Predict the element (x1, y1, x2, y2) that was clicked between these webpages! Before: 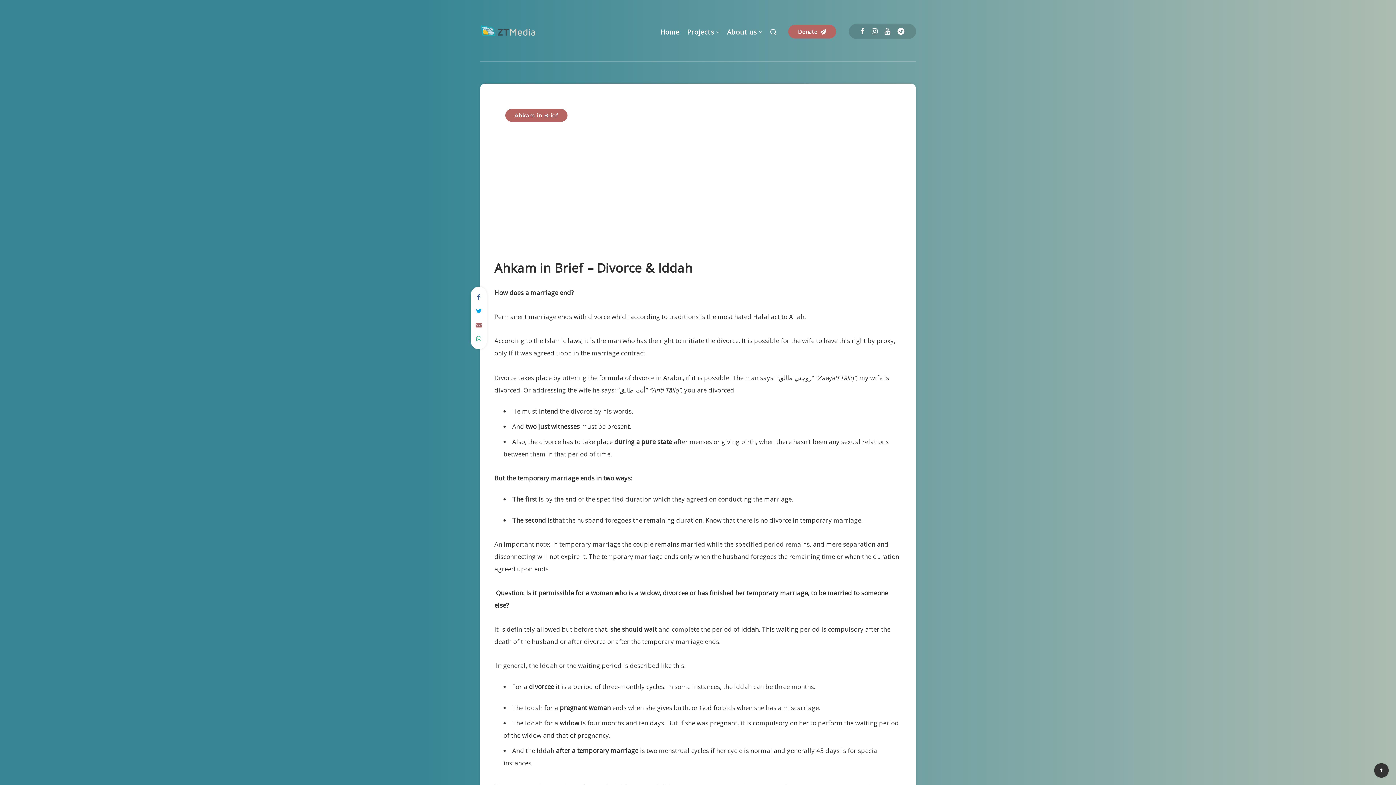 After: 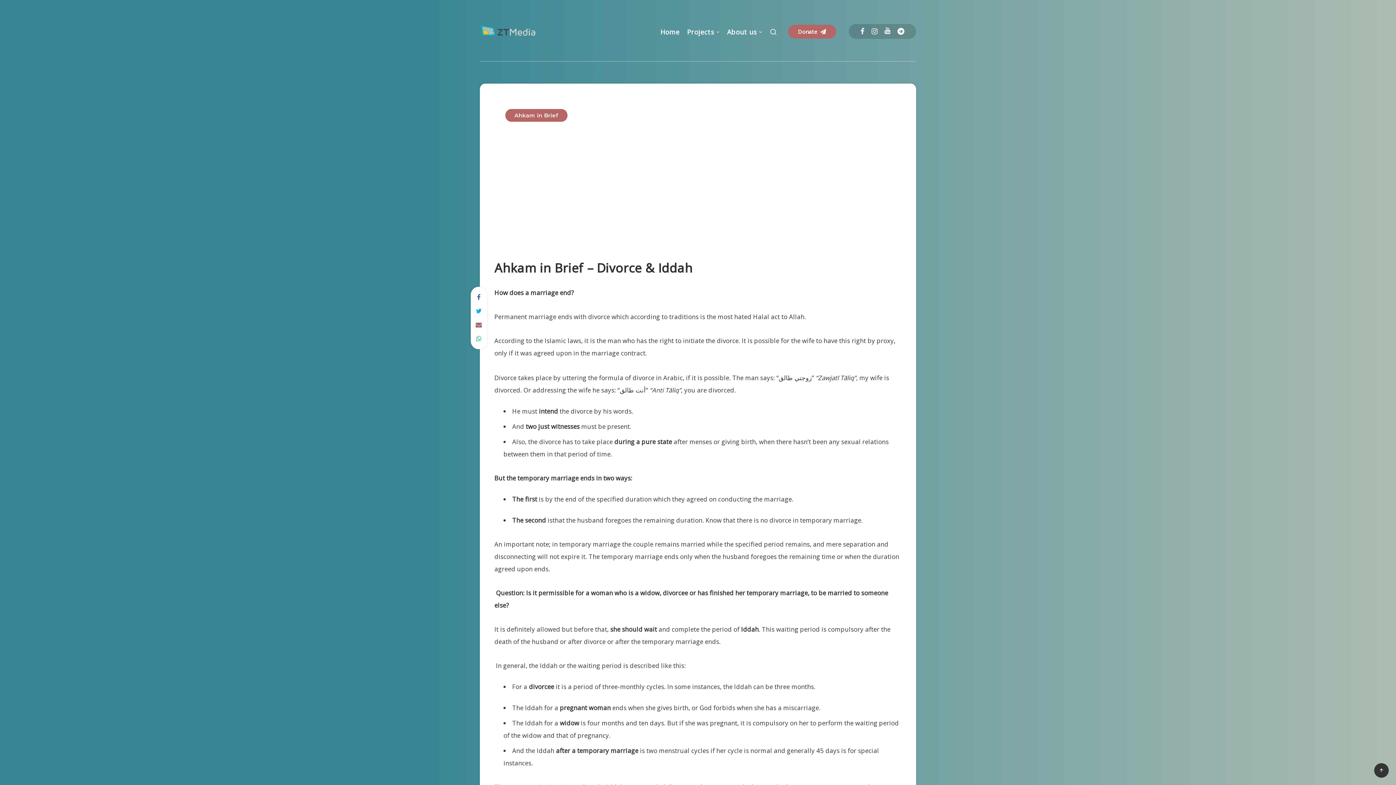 Action: bbox: (884, 24, 890, 38) label: Youtube